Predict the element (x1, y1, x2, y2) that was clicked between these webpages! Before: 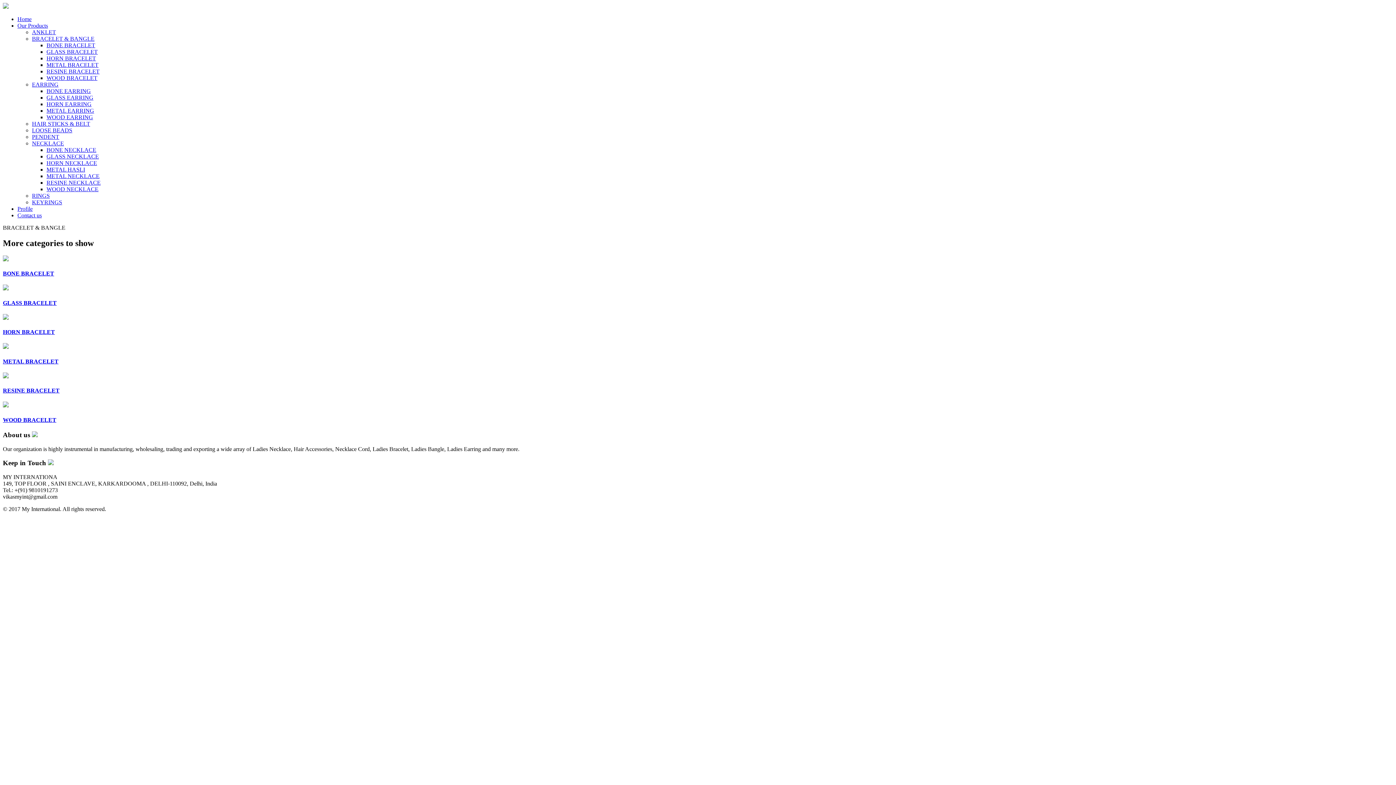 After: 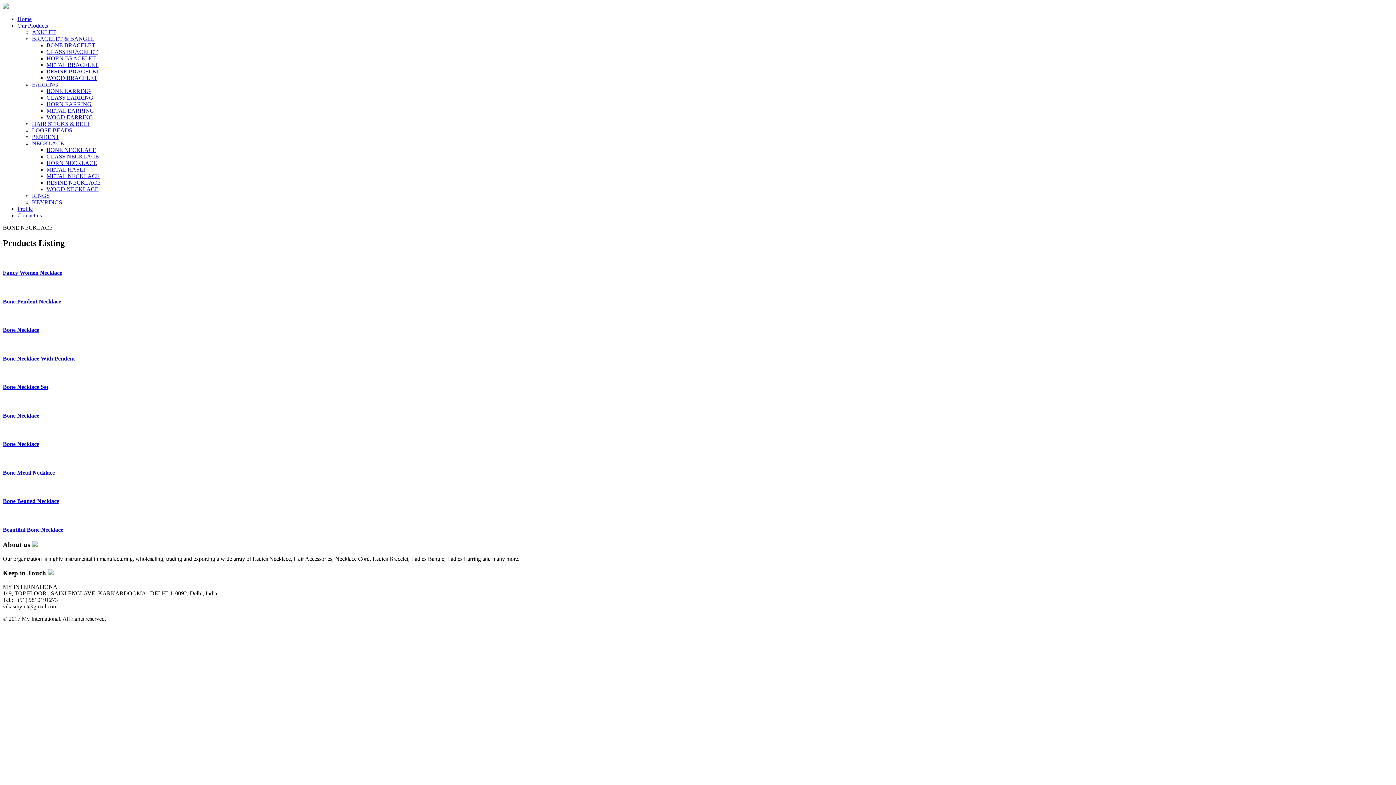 Action: bbox: (46, 146, 96, 153) label: BONE NECKLACE